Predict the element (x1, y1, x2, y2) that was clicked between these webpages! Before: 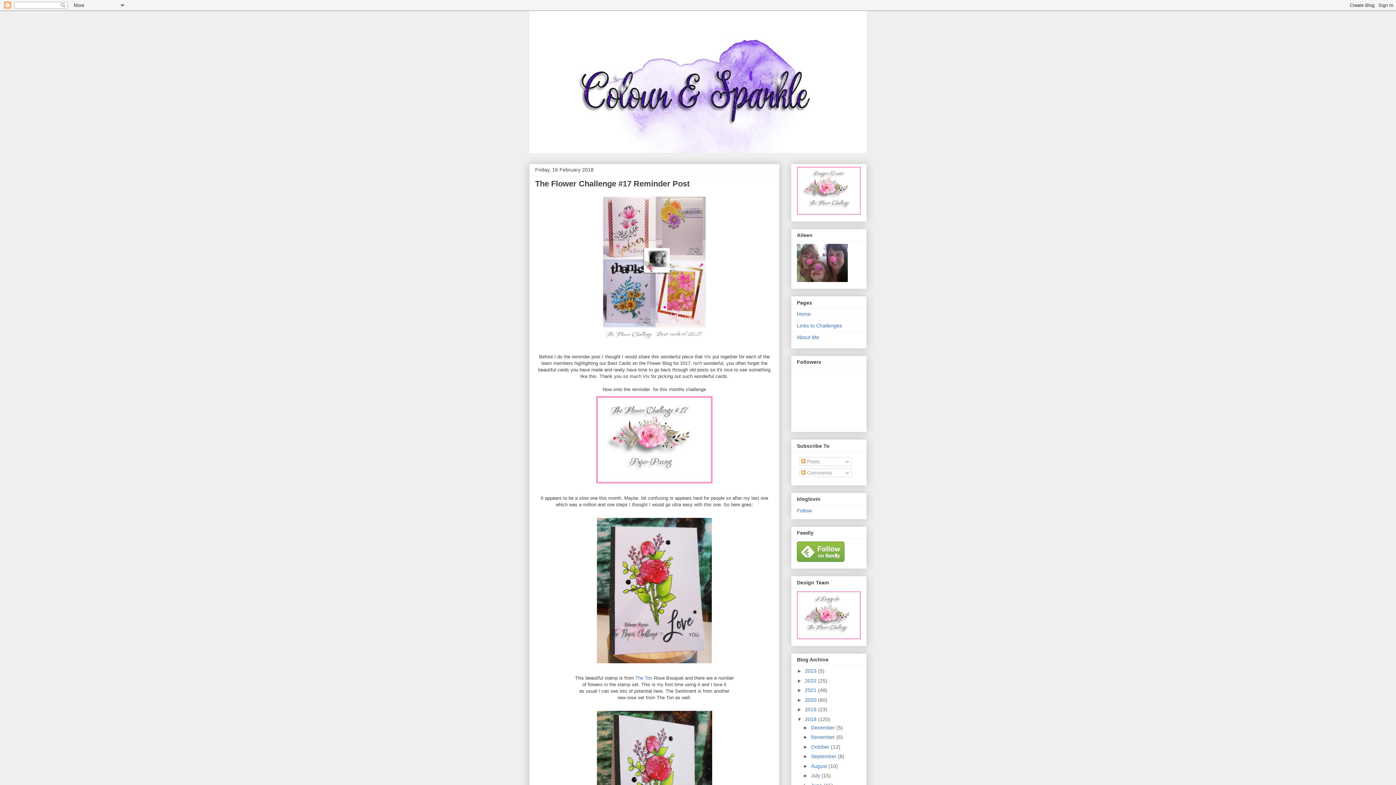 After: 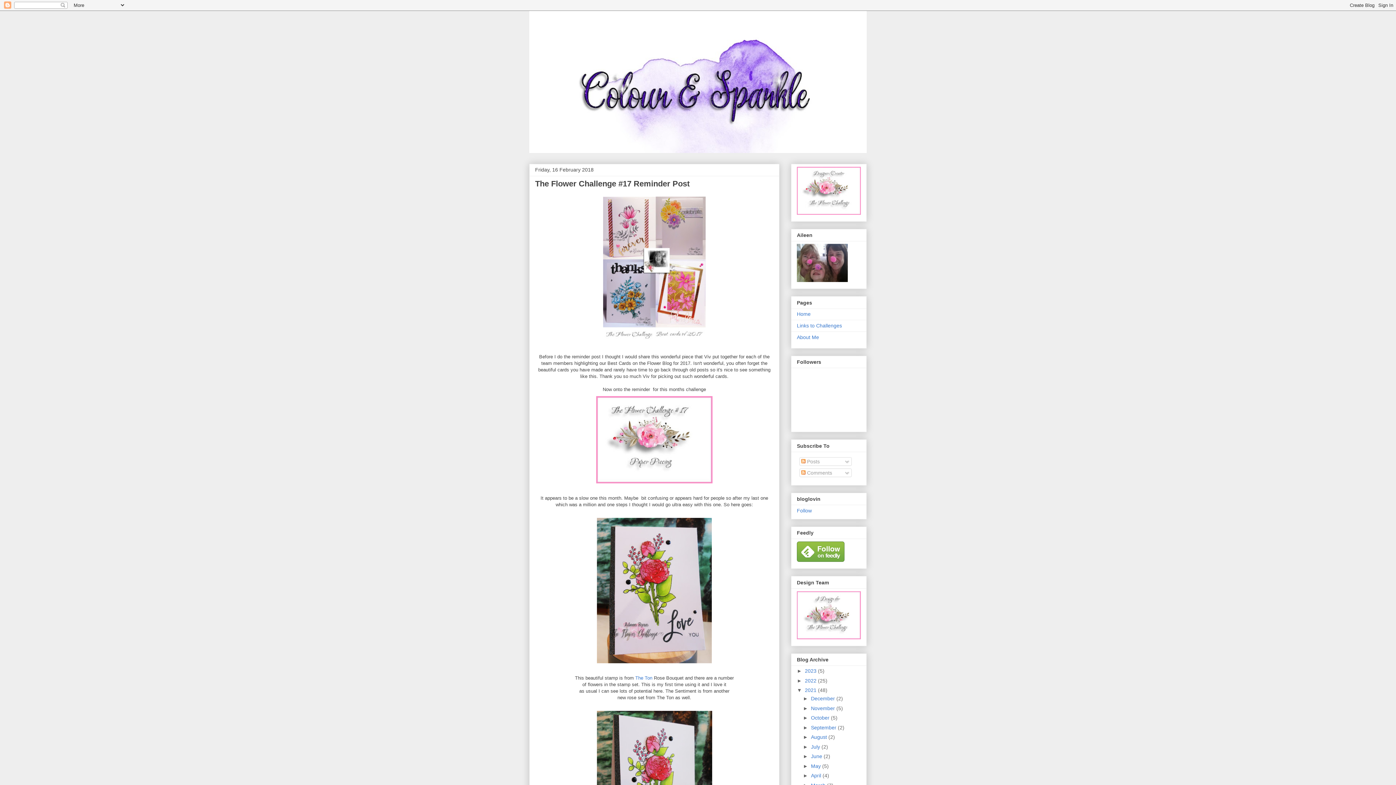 Action: label: ►   bbox: (797, 687, 805, 693)